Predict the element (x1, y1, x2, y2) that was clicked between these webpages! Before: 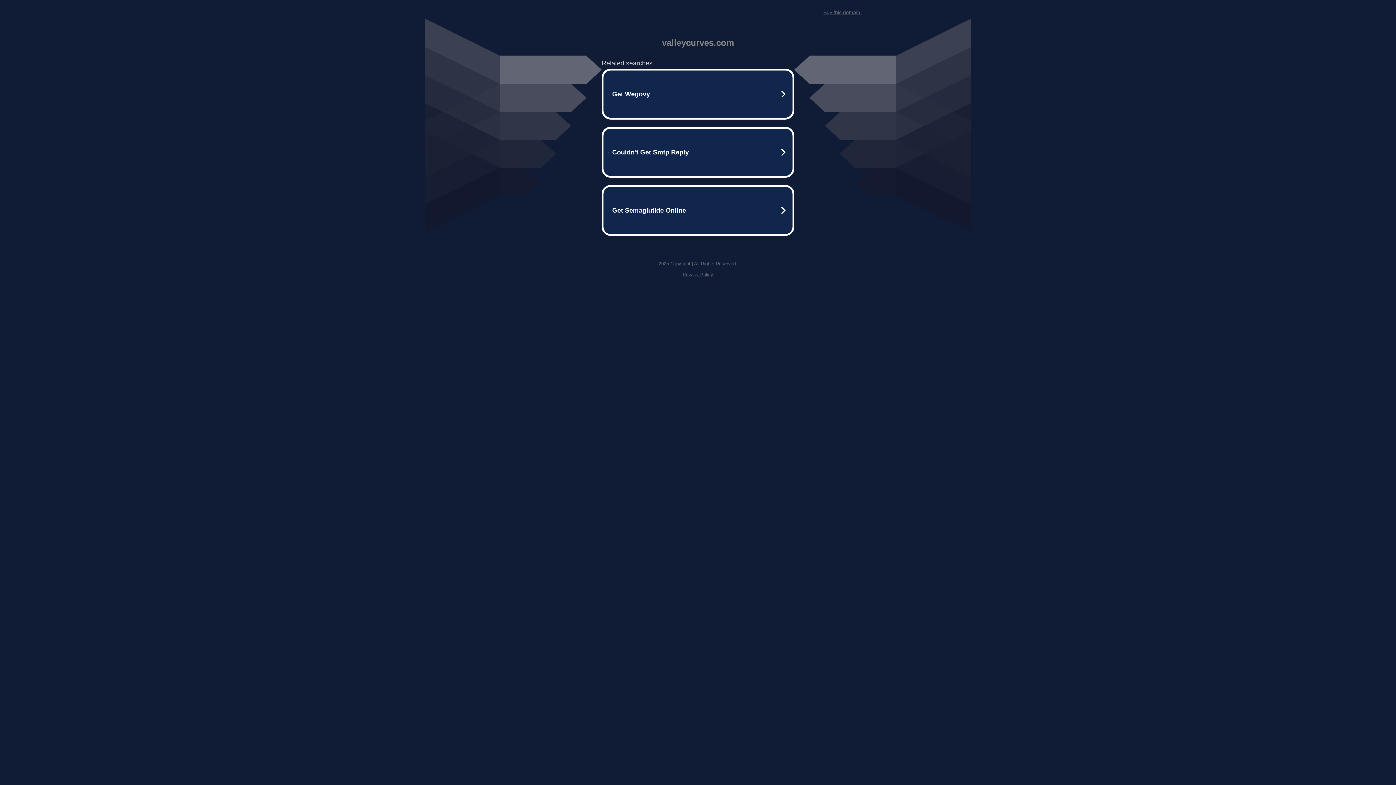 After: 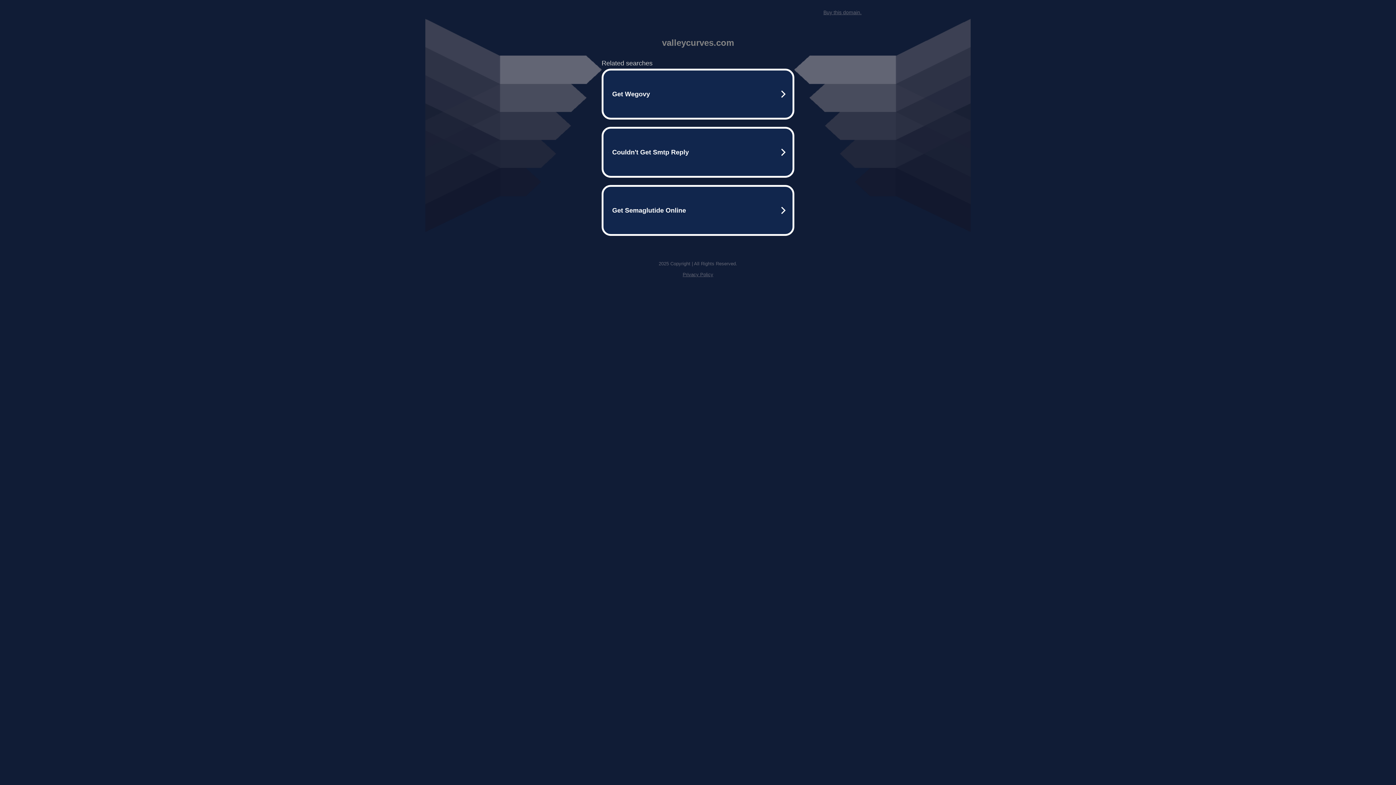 Action: bbox: (682, 272, 713, 277) label: Privacy Policy